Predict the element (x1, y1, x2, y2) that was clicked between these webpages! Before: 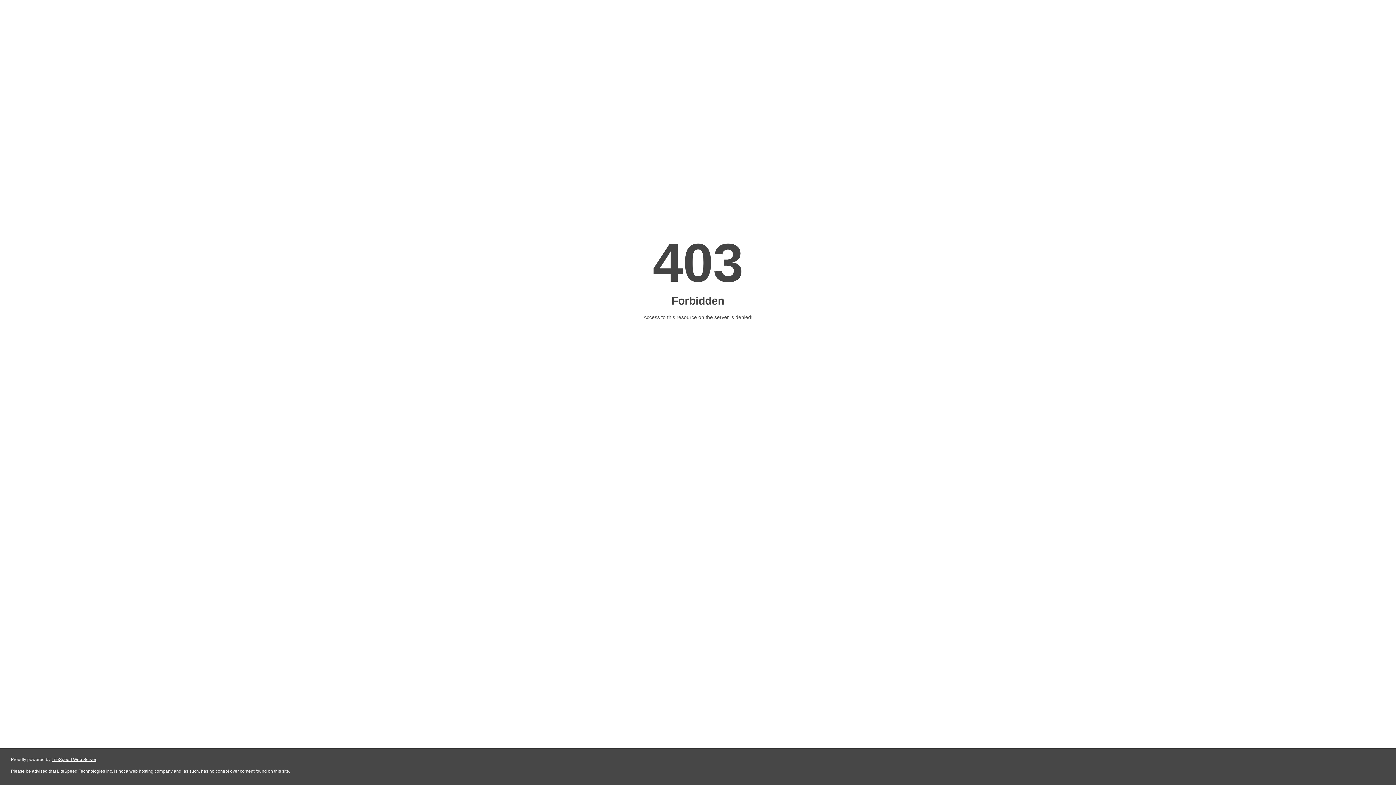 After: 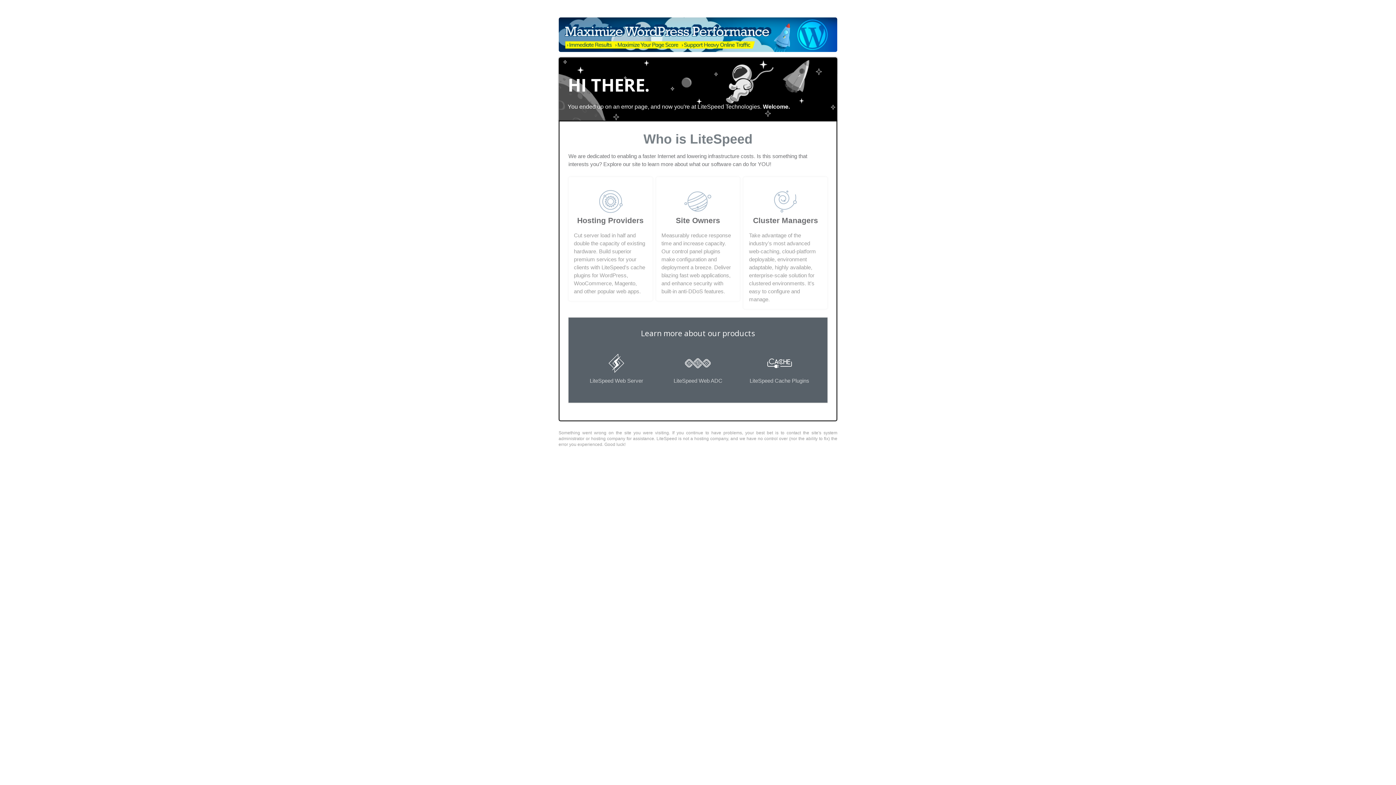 Action: bbox: (51, 757, 96, 762) label: LiteSpeed Web Server